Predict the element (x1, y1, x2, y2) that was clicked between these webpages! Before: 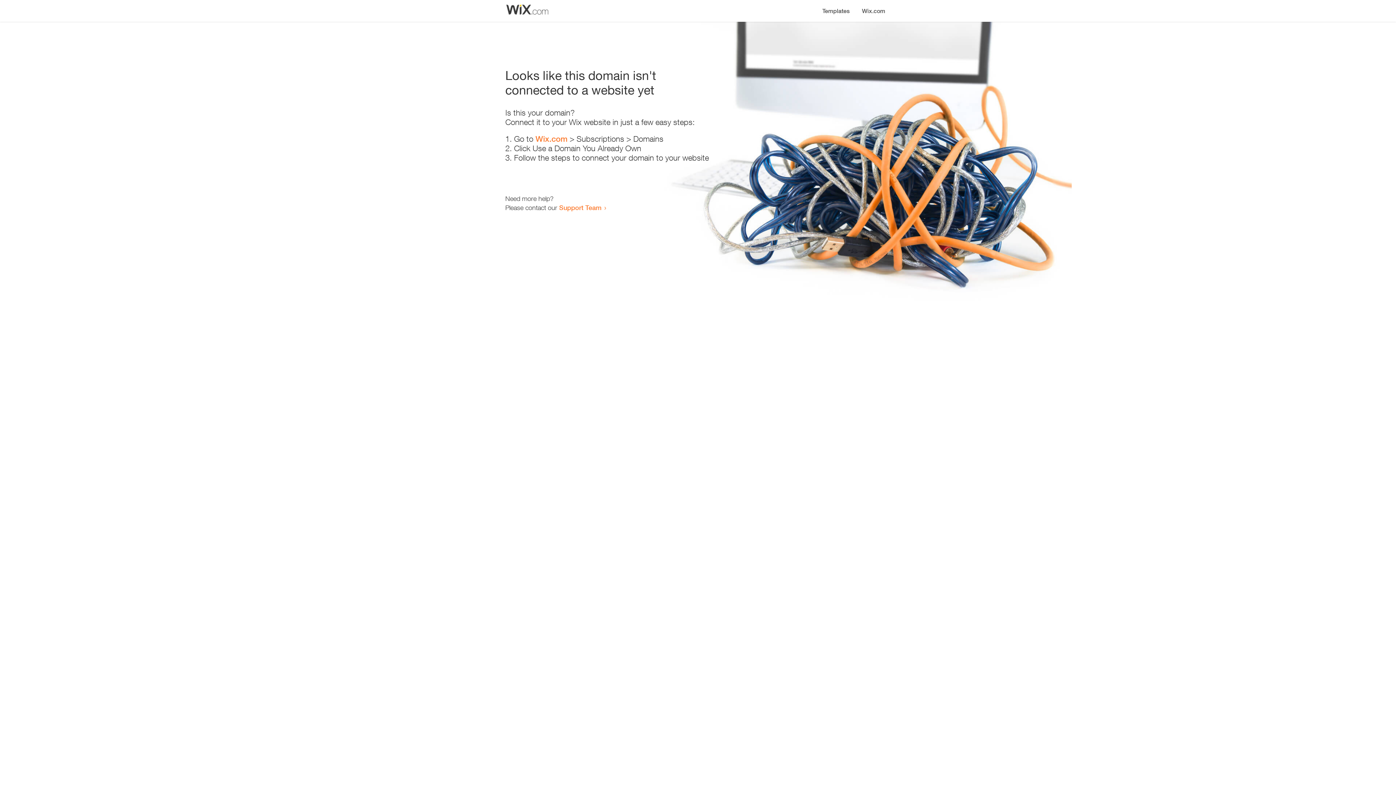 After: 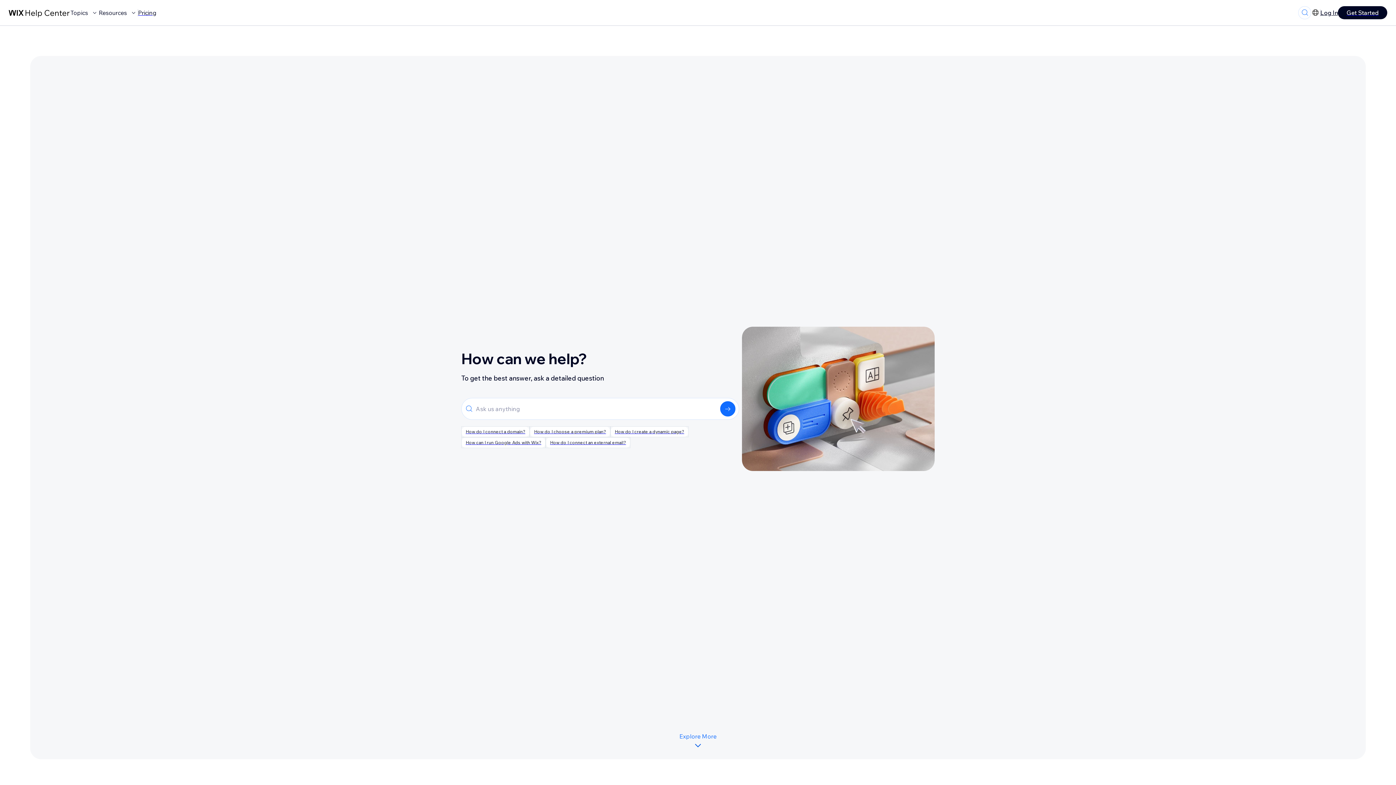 Action: label: Support Team bbox: (559, 203, 601, 211)